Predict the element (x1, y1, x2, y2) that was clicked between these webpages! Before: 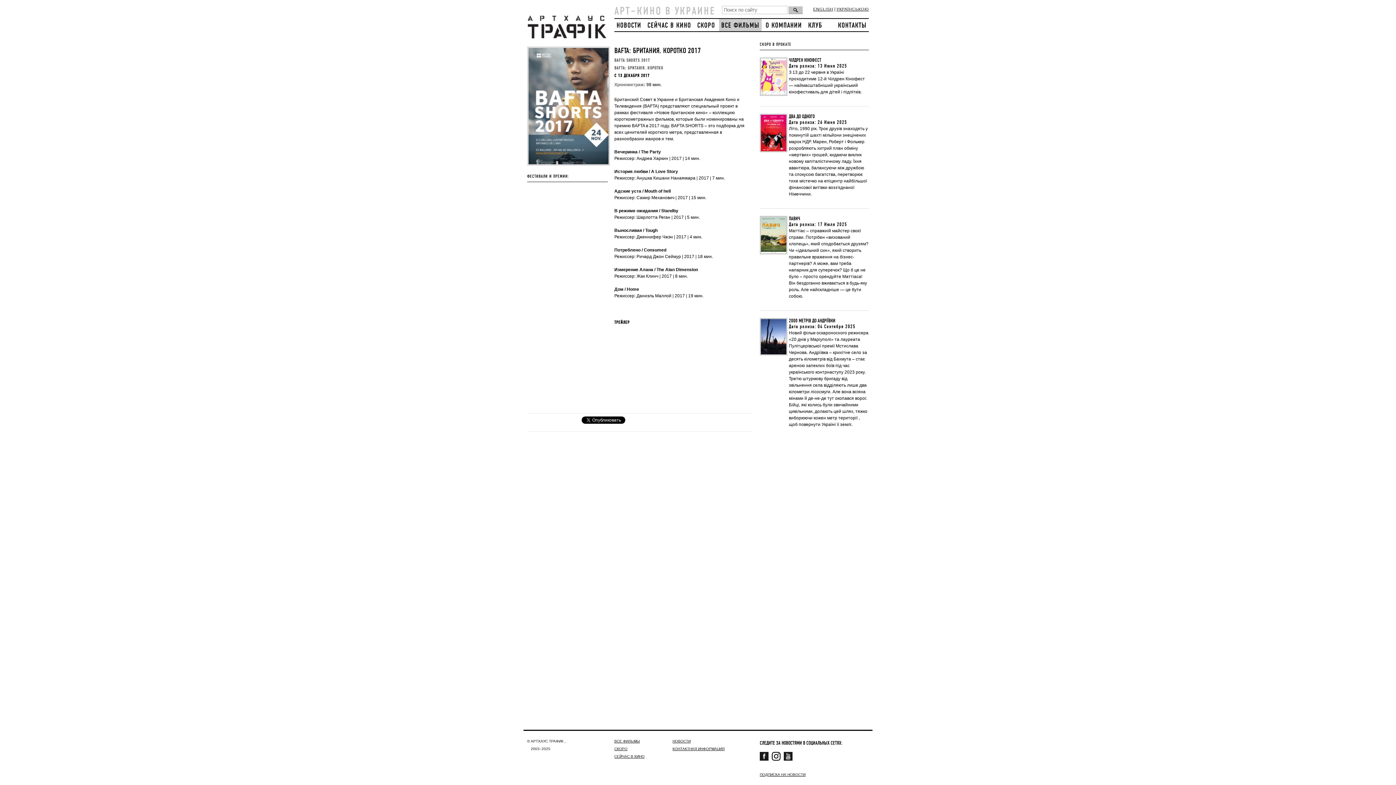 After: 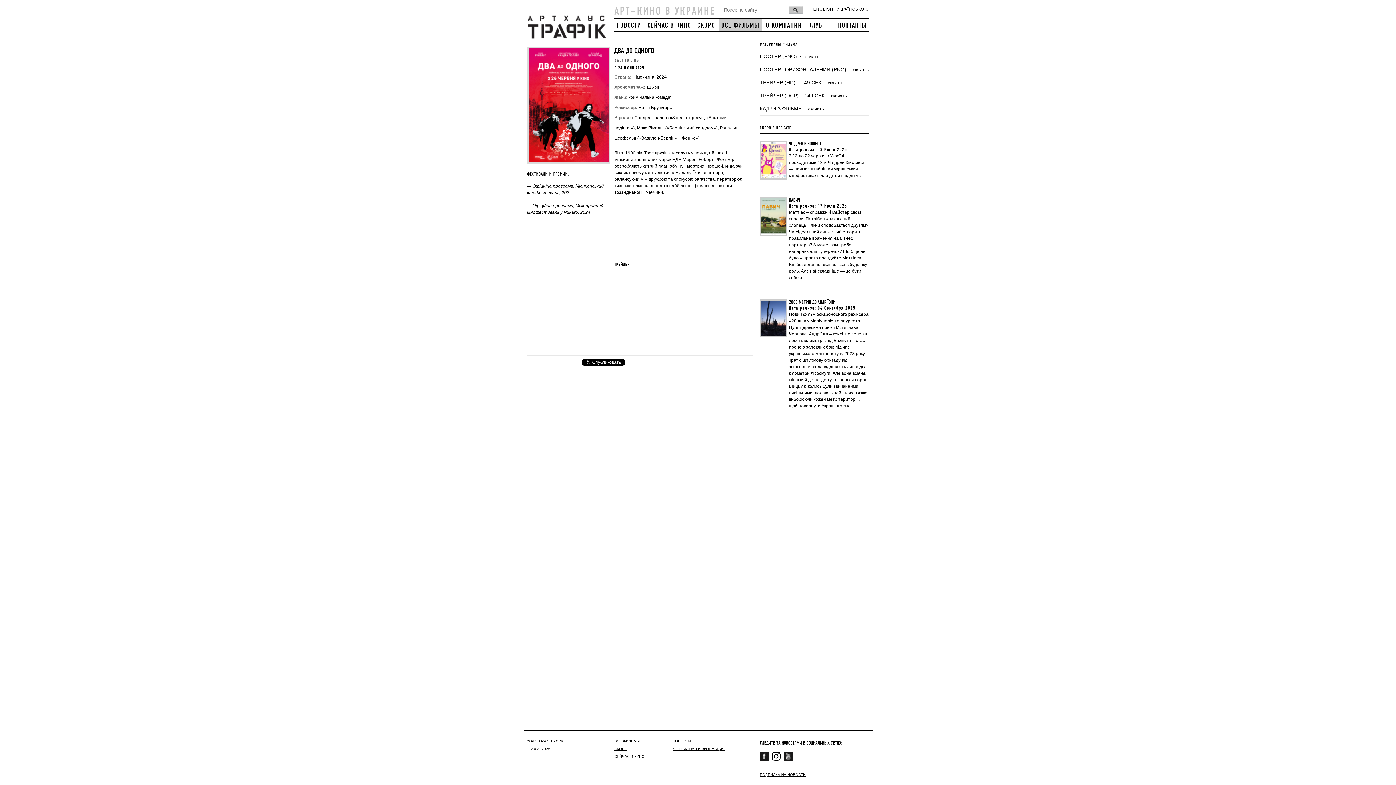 Action: bbox: (760, 113, 787, 152)